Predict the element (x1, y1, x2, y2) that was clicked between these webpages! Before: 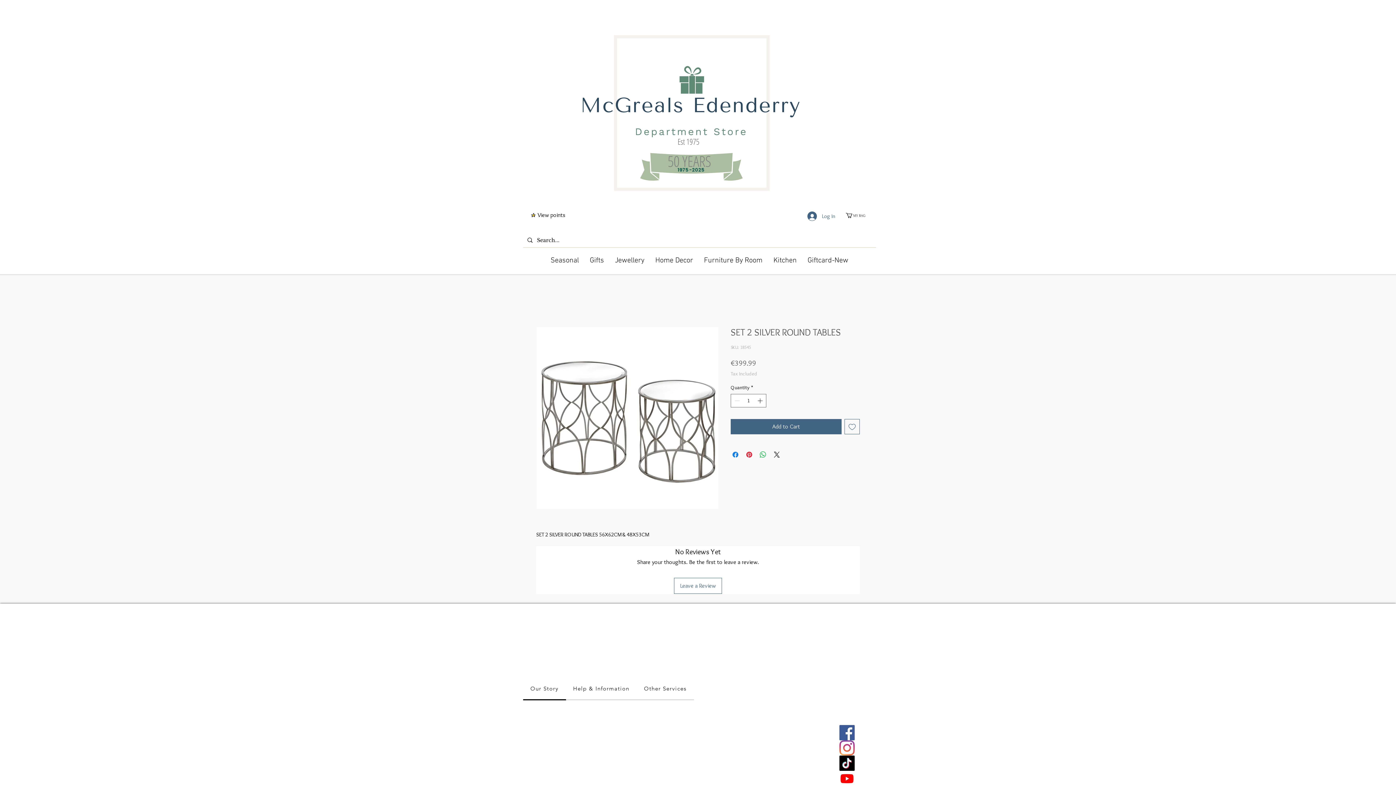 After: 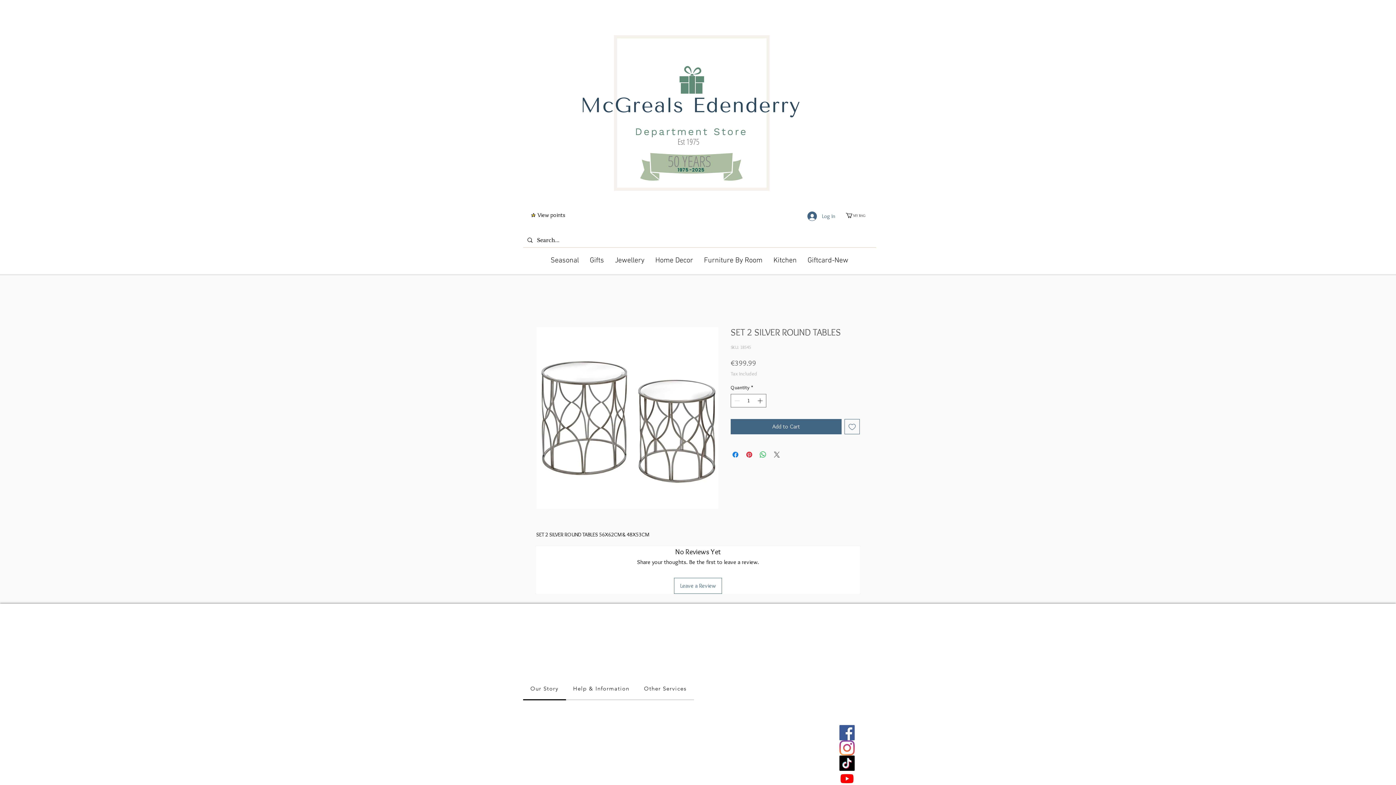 Action: bbox: (772, 450, 781, 459) label: Share on X